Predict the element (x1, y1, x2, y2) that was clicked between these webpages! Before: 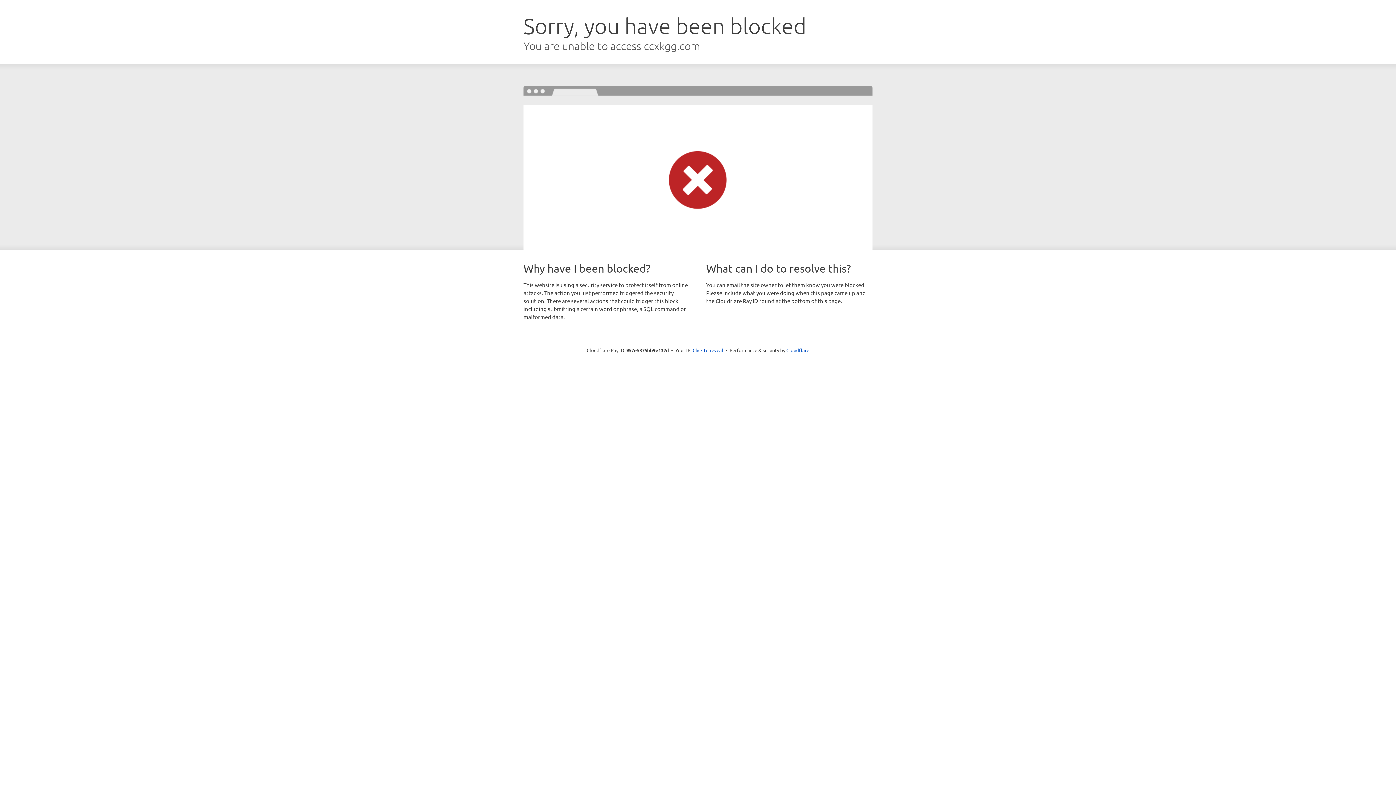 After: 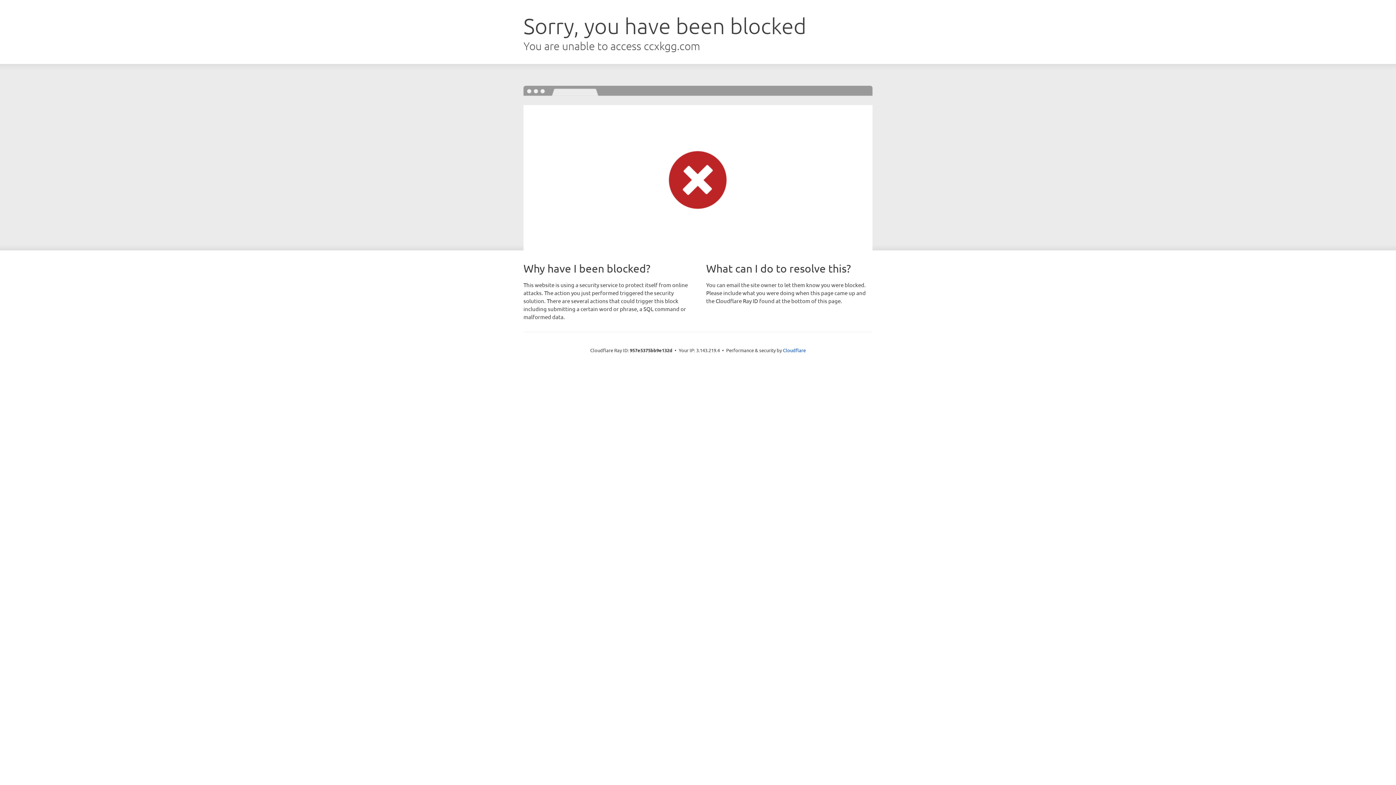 Action: bbox: (692, 346, 723, 353) label: Click to reveal